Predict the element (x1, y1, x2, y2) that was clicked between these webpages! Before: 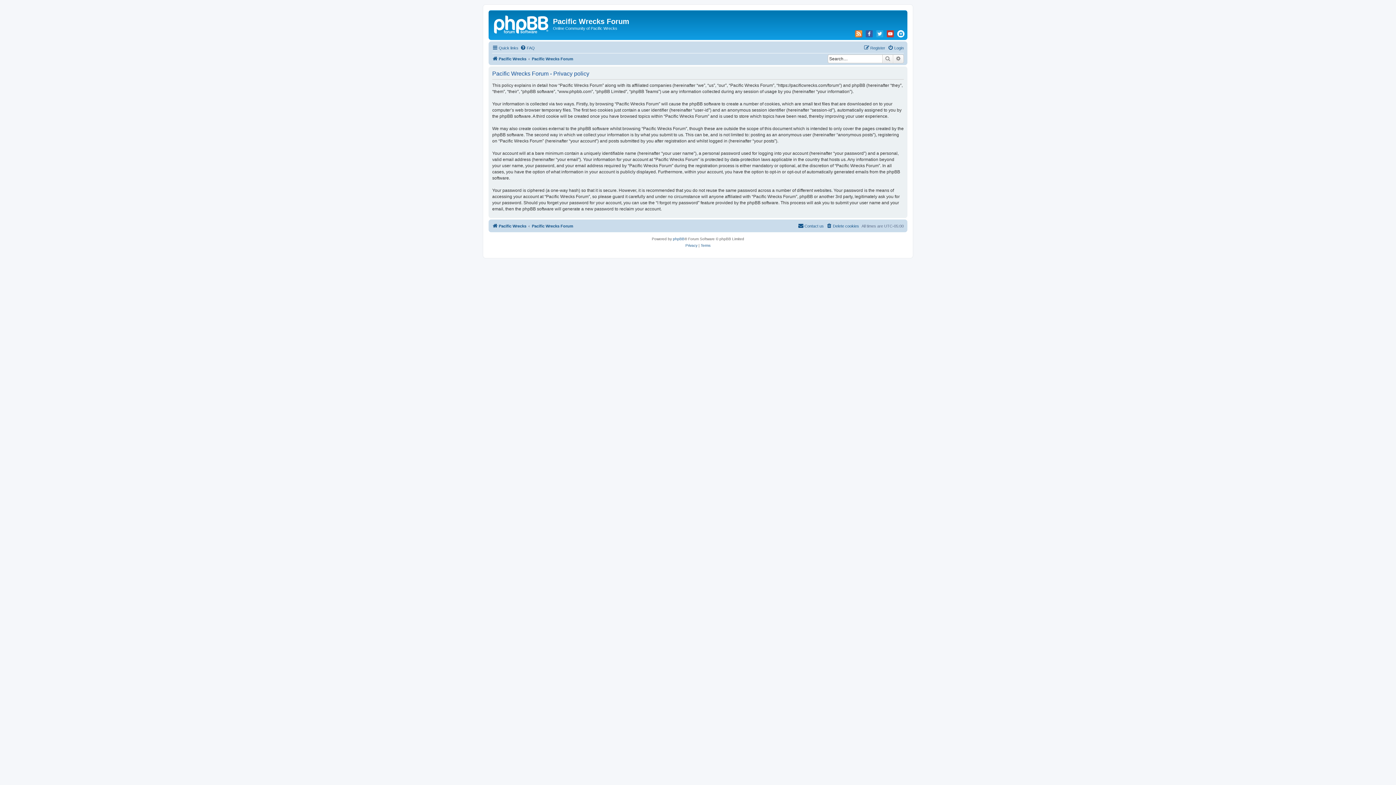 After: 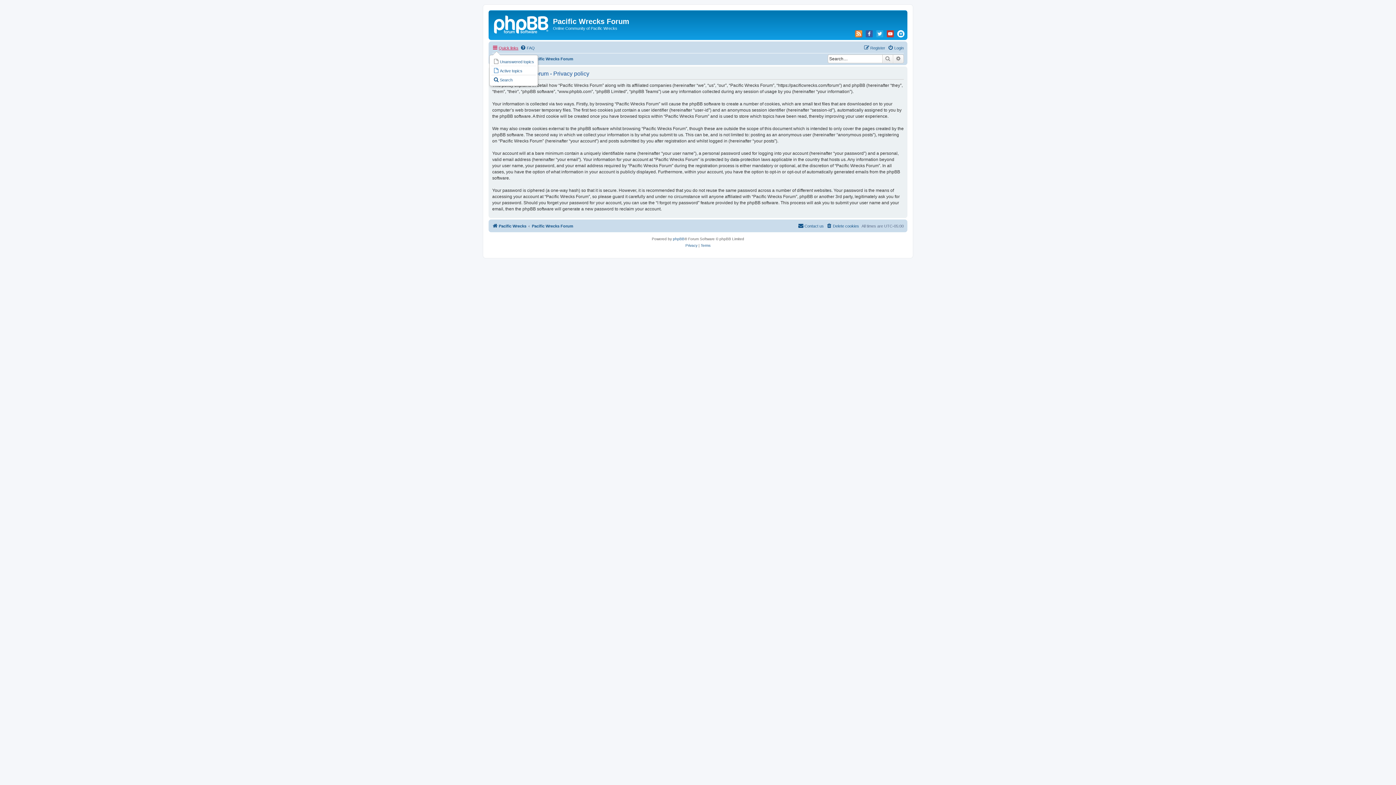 Action: label: Quick links bbox: (492, 43, 518, 52)